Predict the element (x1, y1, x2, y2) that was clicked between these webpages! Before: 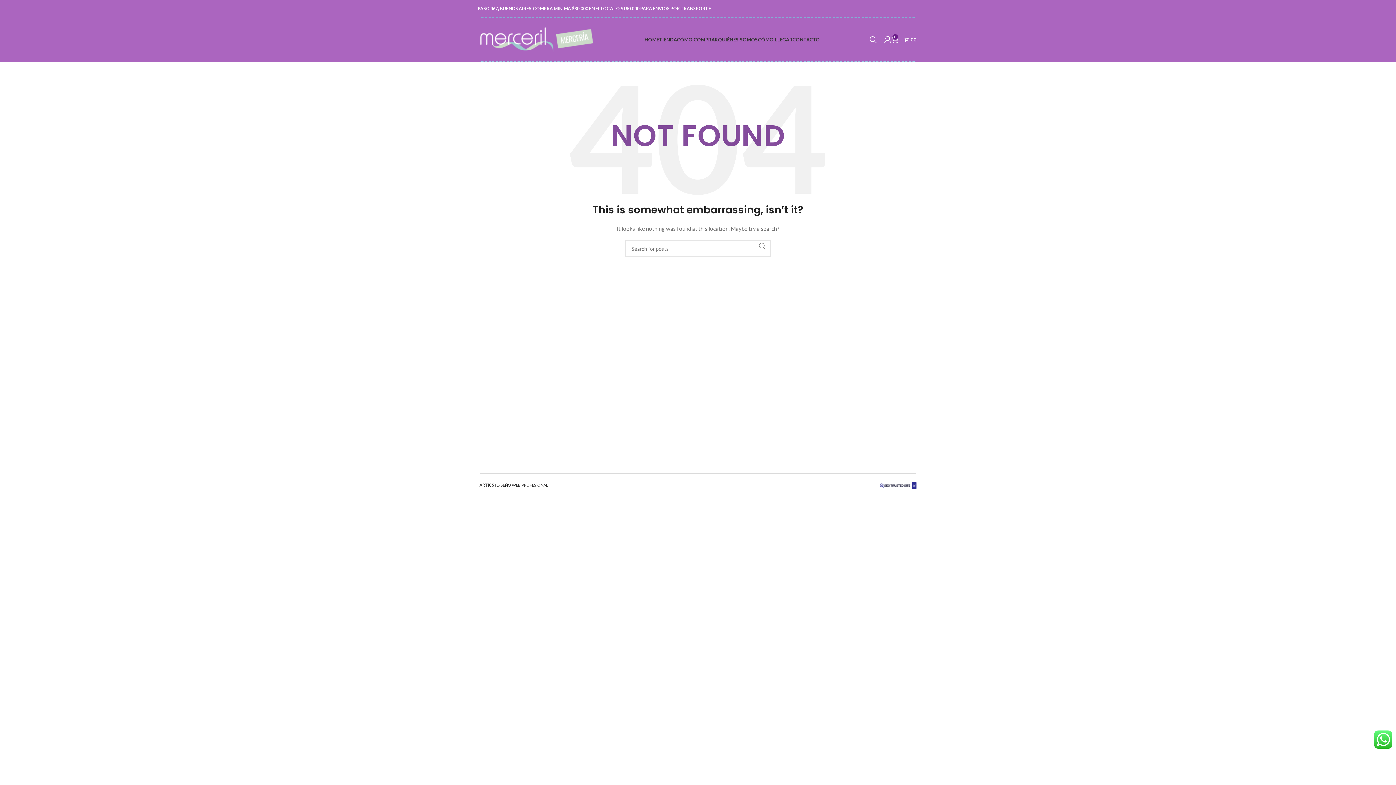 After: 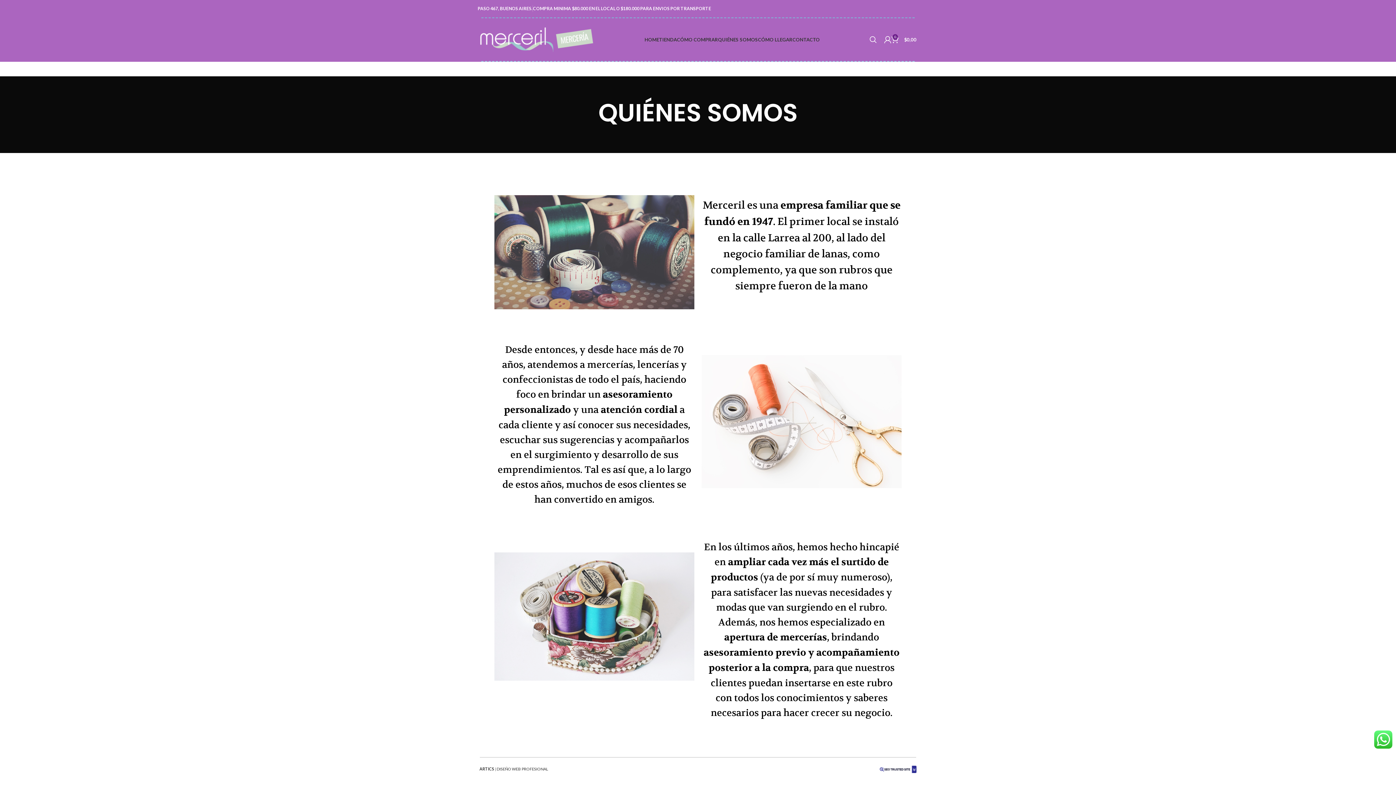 Action: label: QUIÉNES SOMOS bbox: (718, 32, 758, 46)